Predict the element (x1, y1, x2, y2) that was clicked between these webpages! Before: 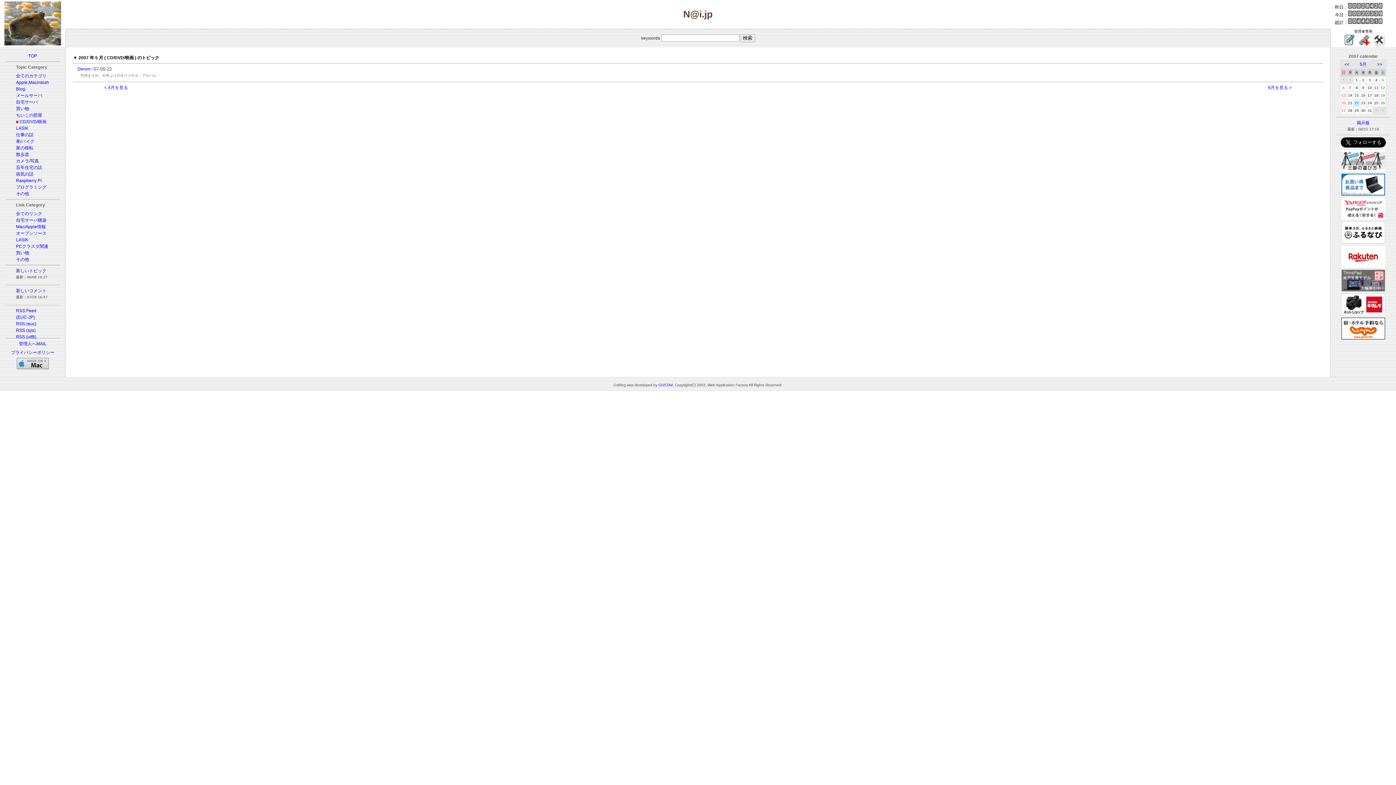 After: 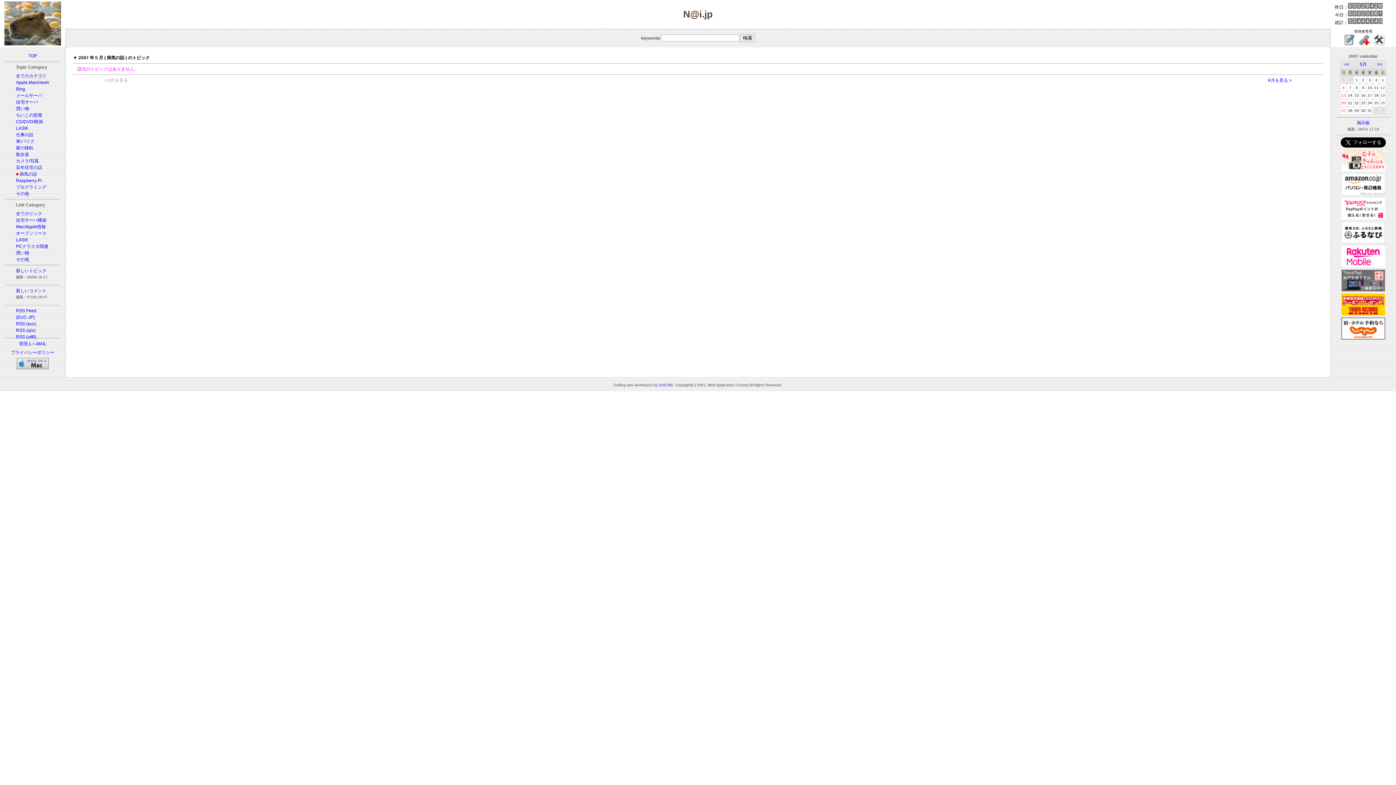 Action: bbox: (16, 171, 33, 176) label: 病気の話